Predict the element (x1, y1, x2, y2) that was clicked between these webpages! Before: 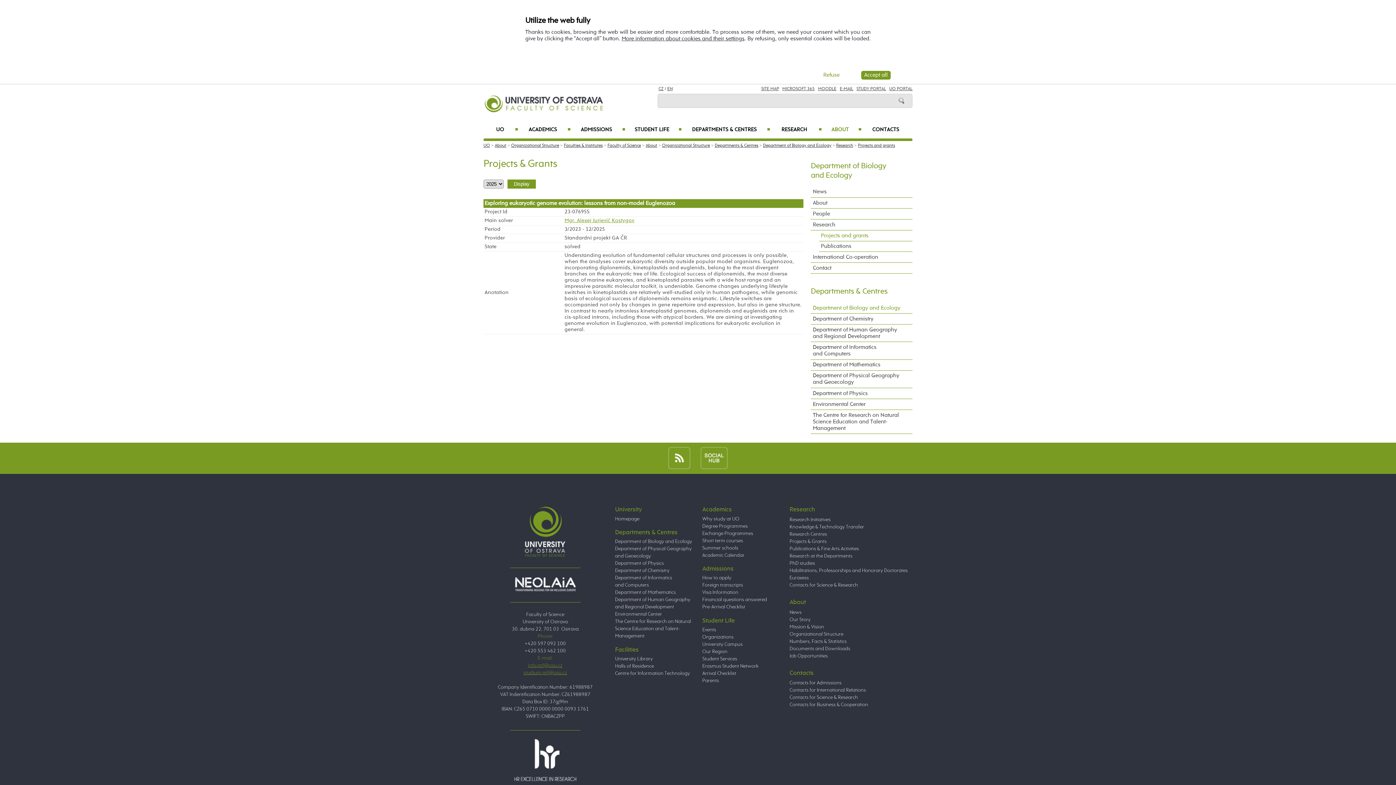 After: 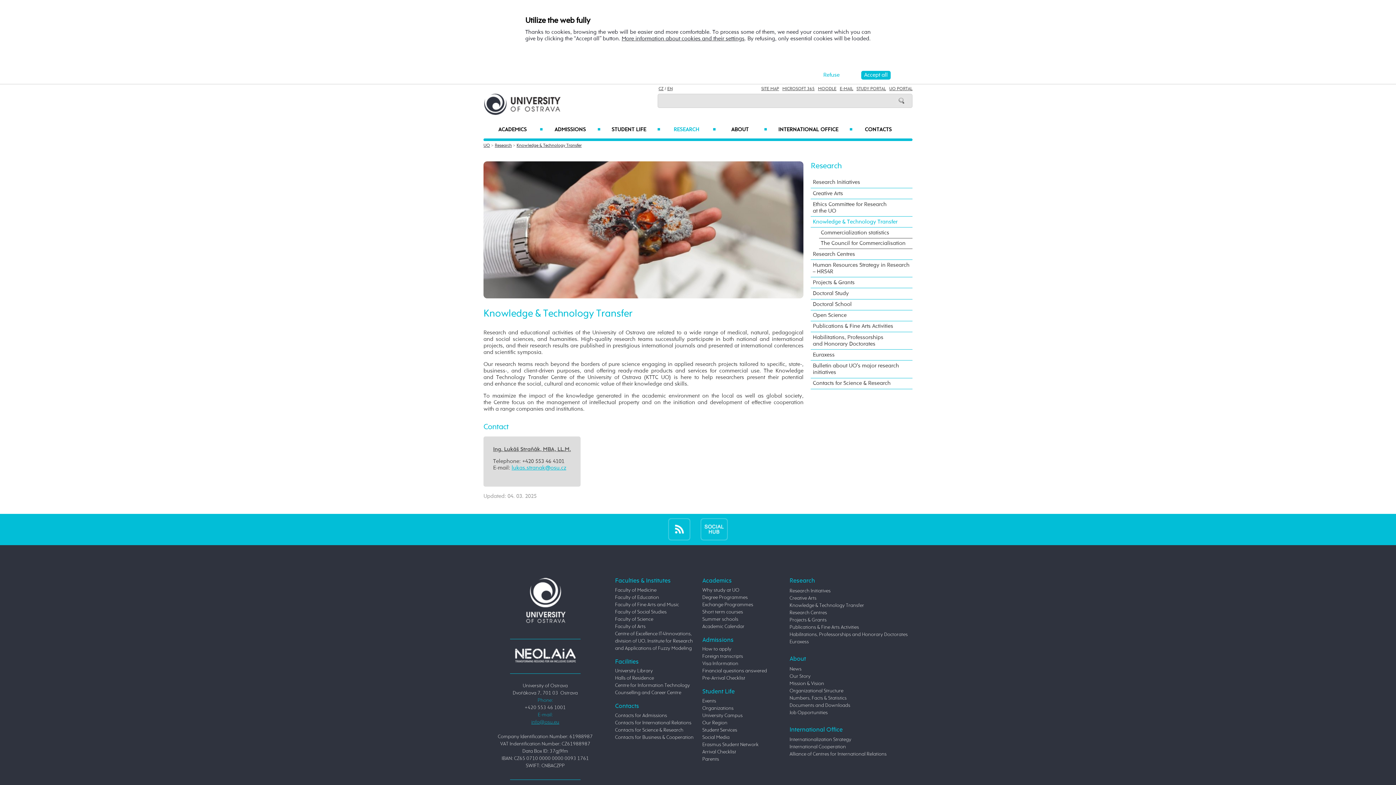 Action: bbox: (789, 524, 864, 529) label: Knowledge & Technology Transfer